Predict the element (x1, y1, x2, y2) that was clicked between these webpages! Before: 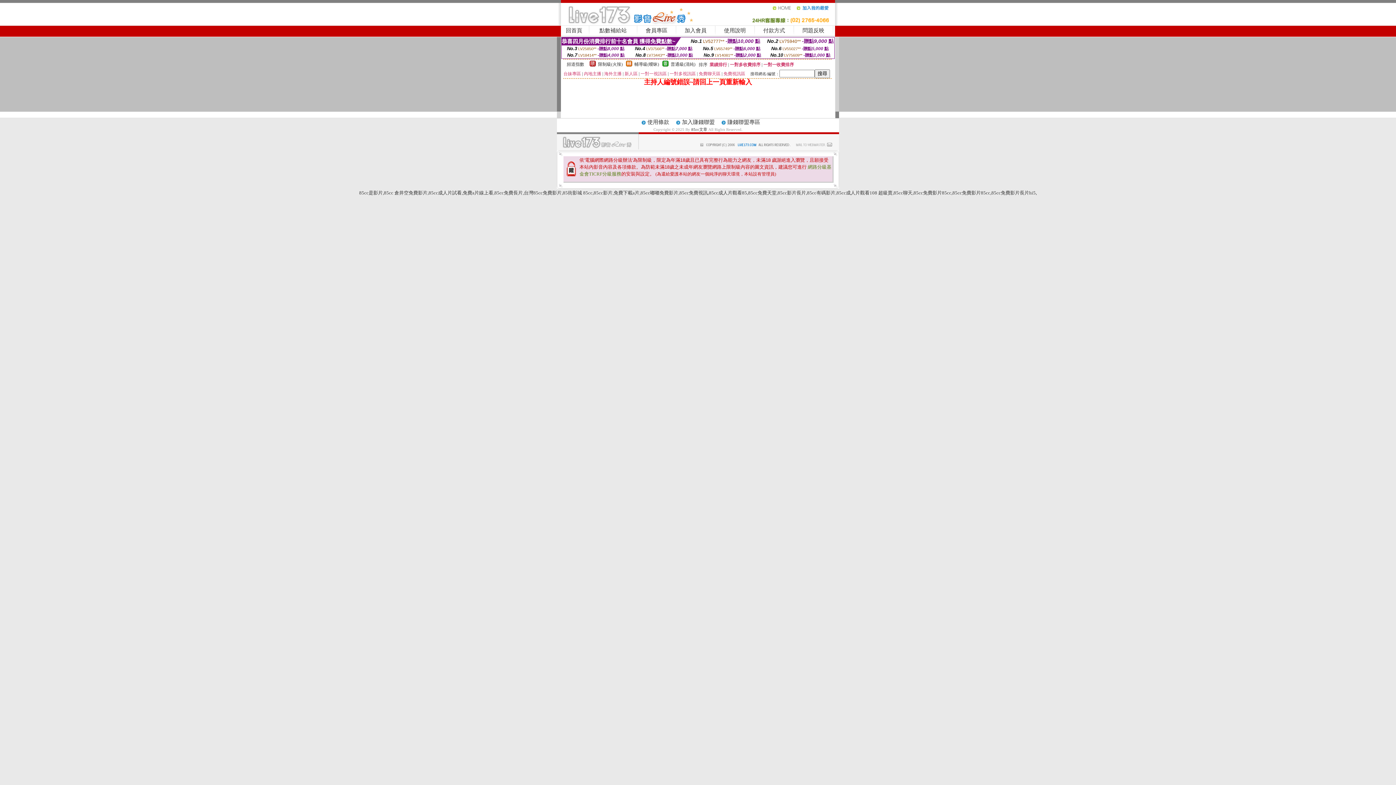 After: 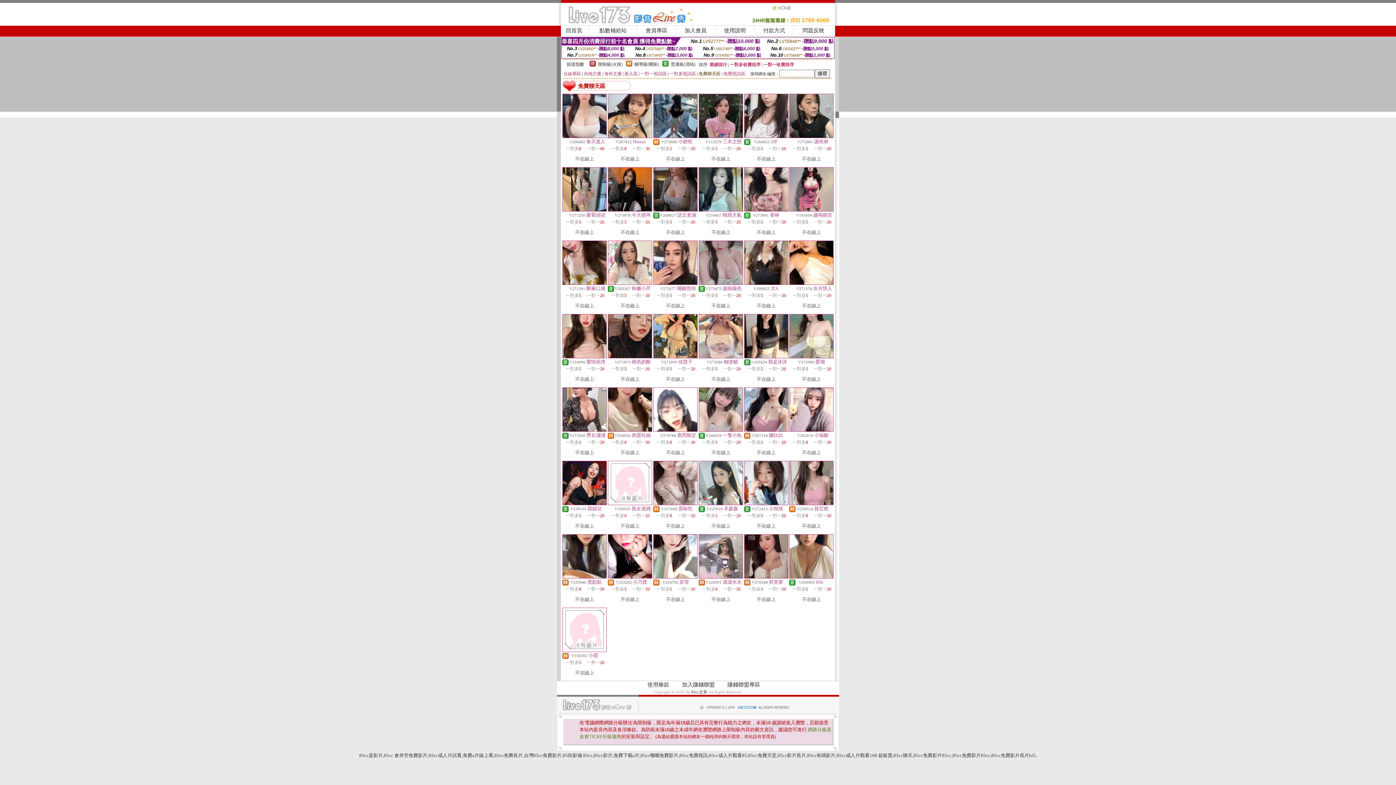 Action: label: 免費聊天區 bbox: (698, 71, 720, 76)